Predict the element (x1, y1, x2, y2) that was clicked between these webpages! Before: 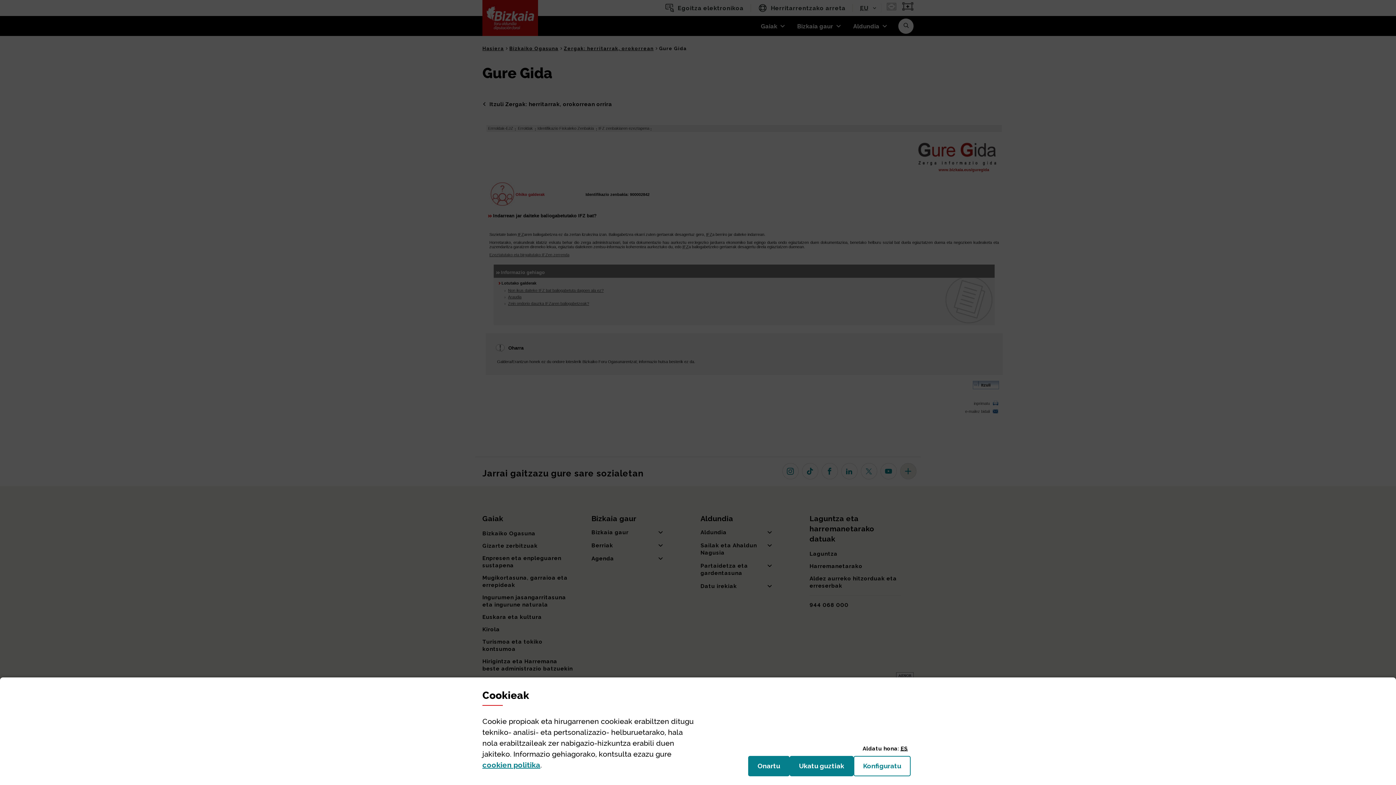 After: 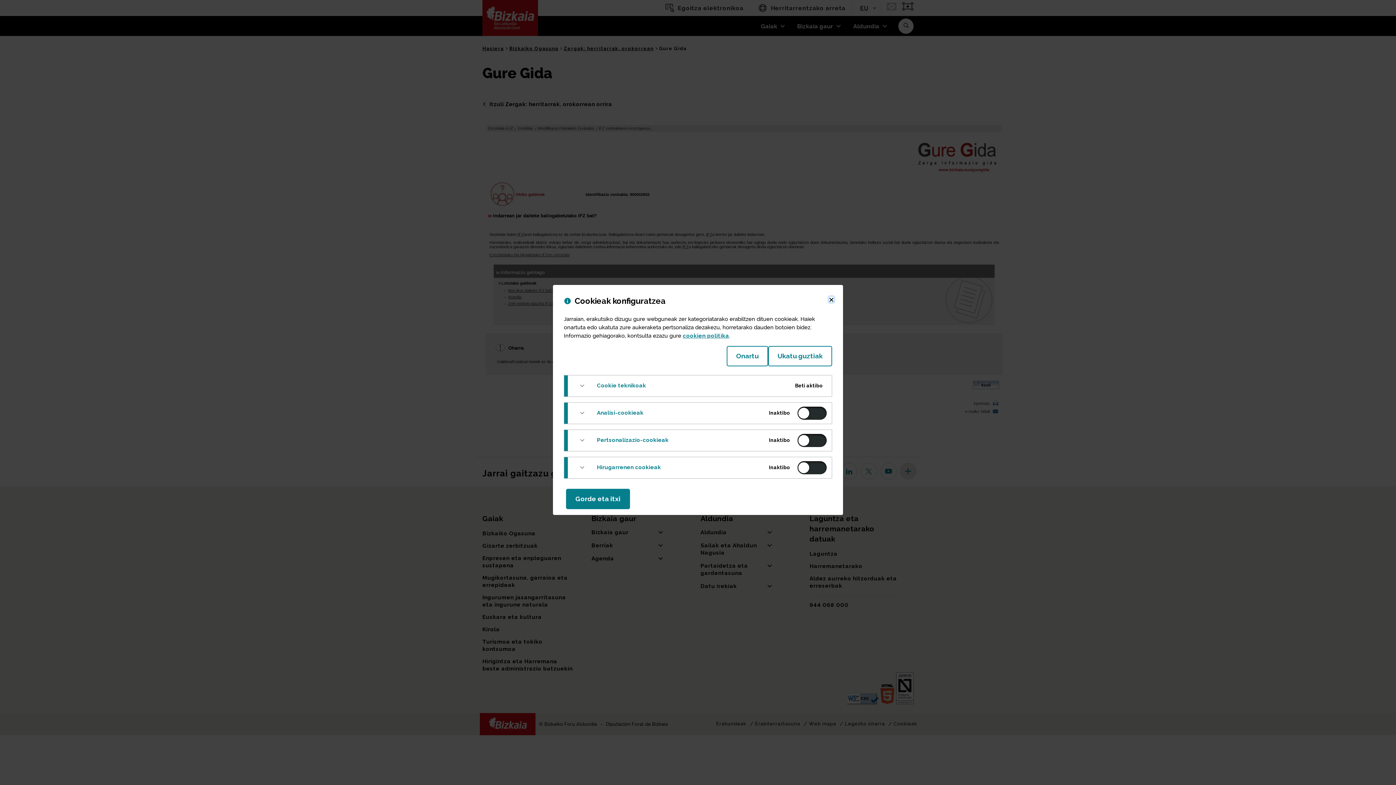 Action: bbox: (853, 756, 910, 776) label: Konfiguratu
(Leiho modala ireki: Cookieak)